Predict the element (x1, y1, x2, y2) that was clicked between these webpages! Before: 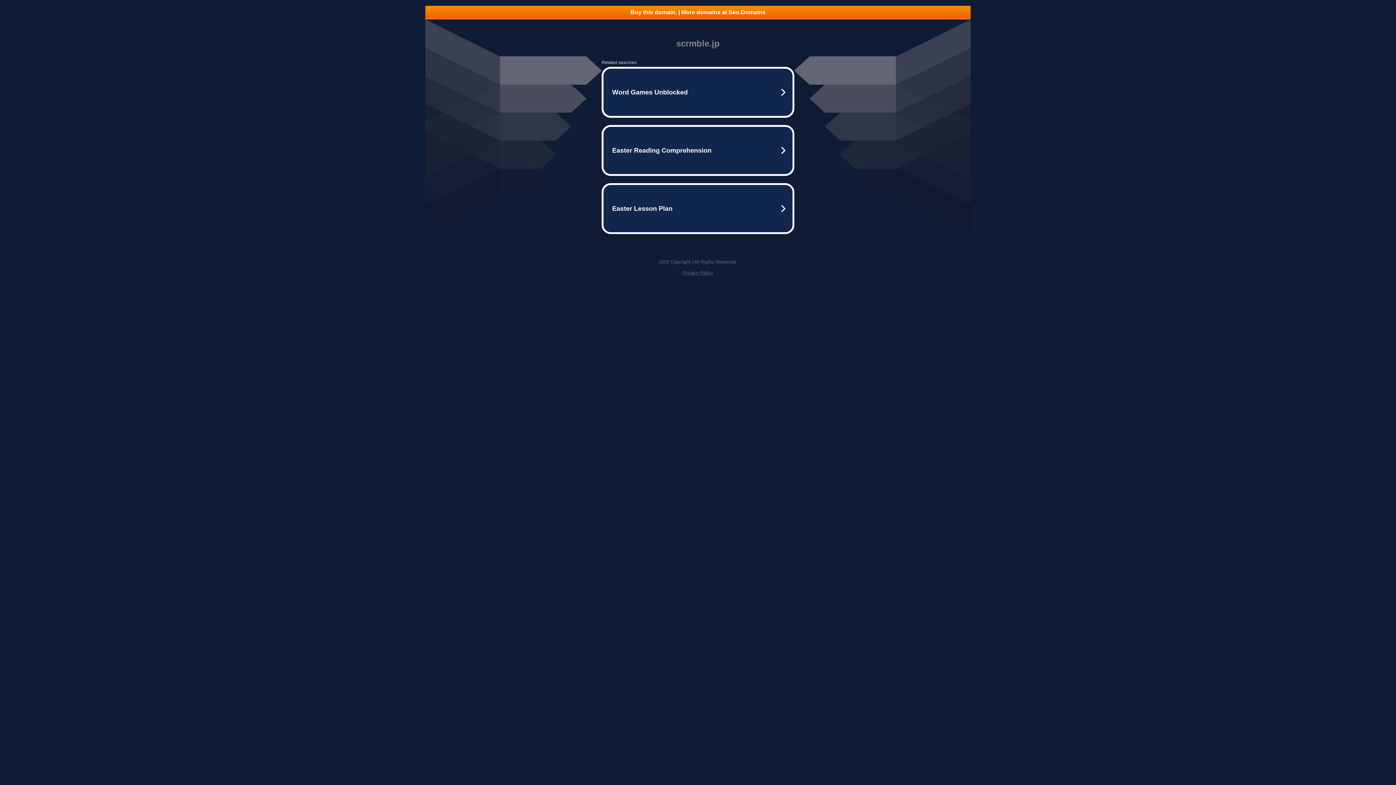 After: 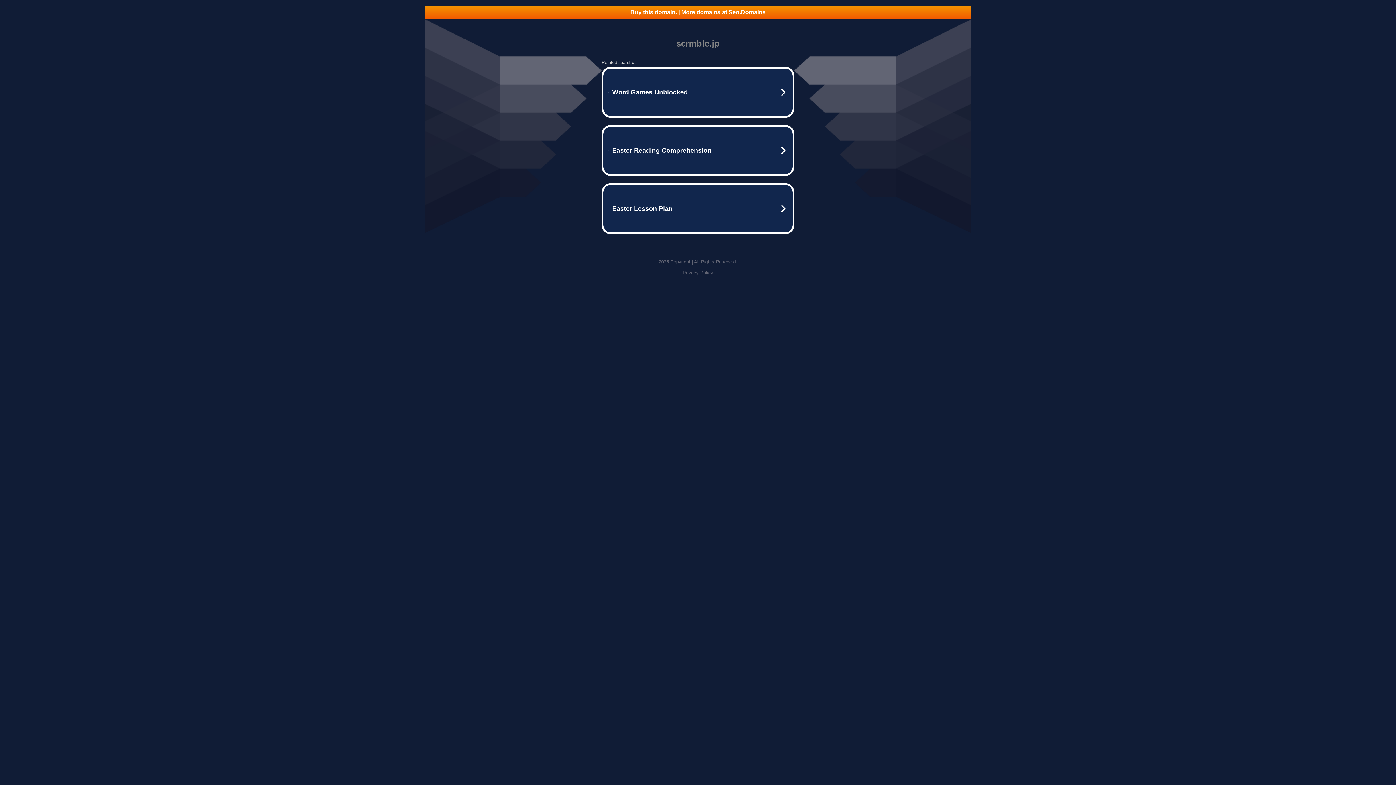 Action: label: Privacy Policy bbox: (682, 270, 713, 275)